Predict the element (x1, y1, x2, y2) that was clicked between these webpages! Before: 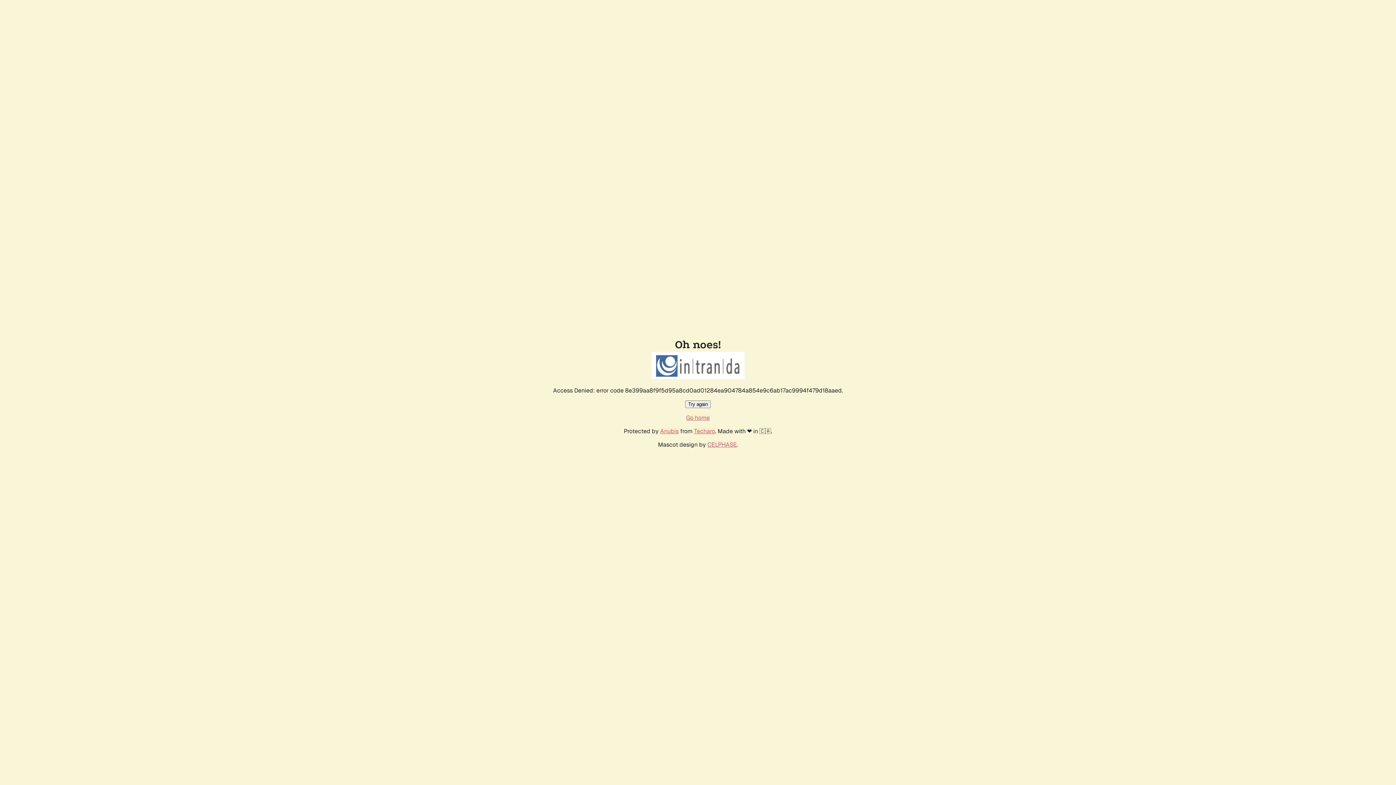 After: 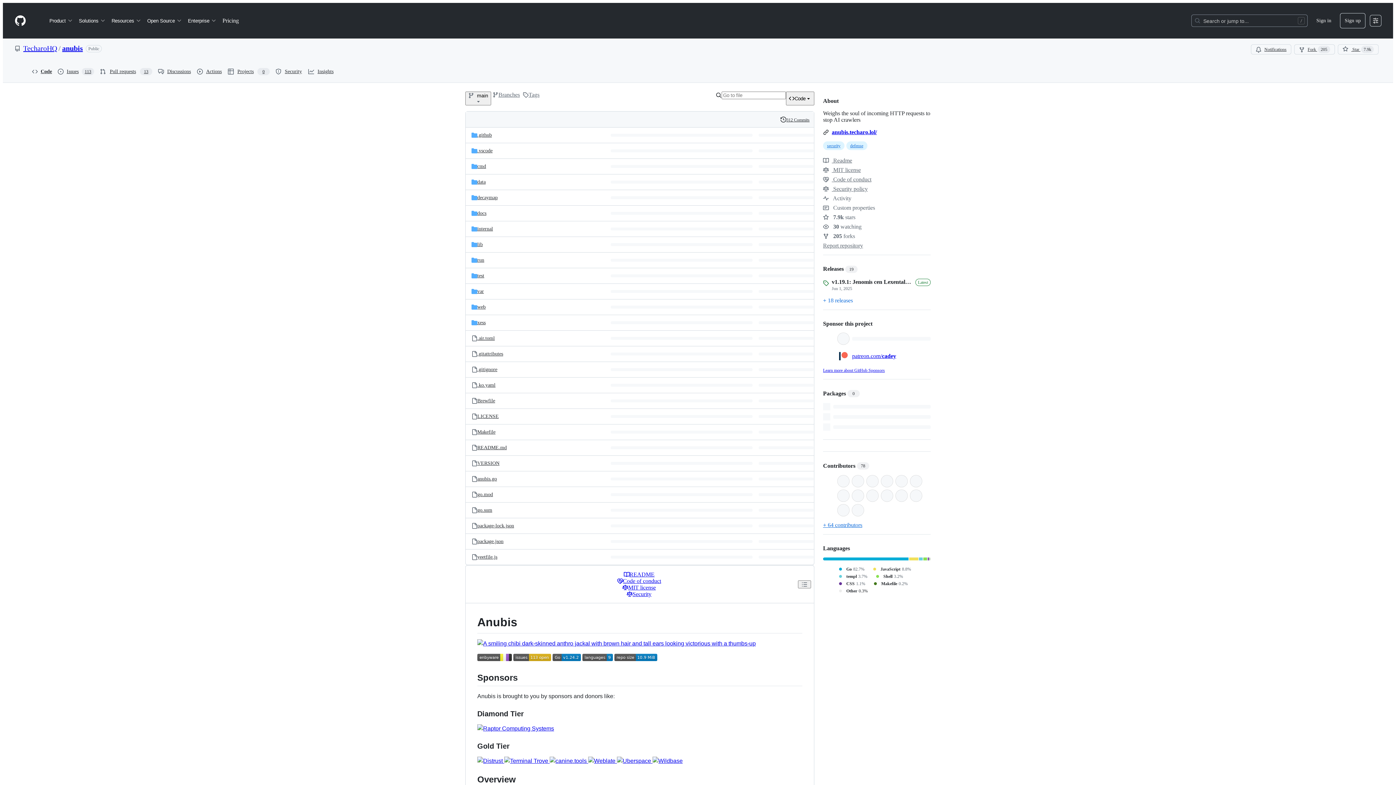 Action: label: Anubis bbox: (660, 427, 678, 435)